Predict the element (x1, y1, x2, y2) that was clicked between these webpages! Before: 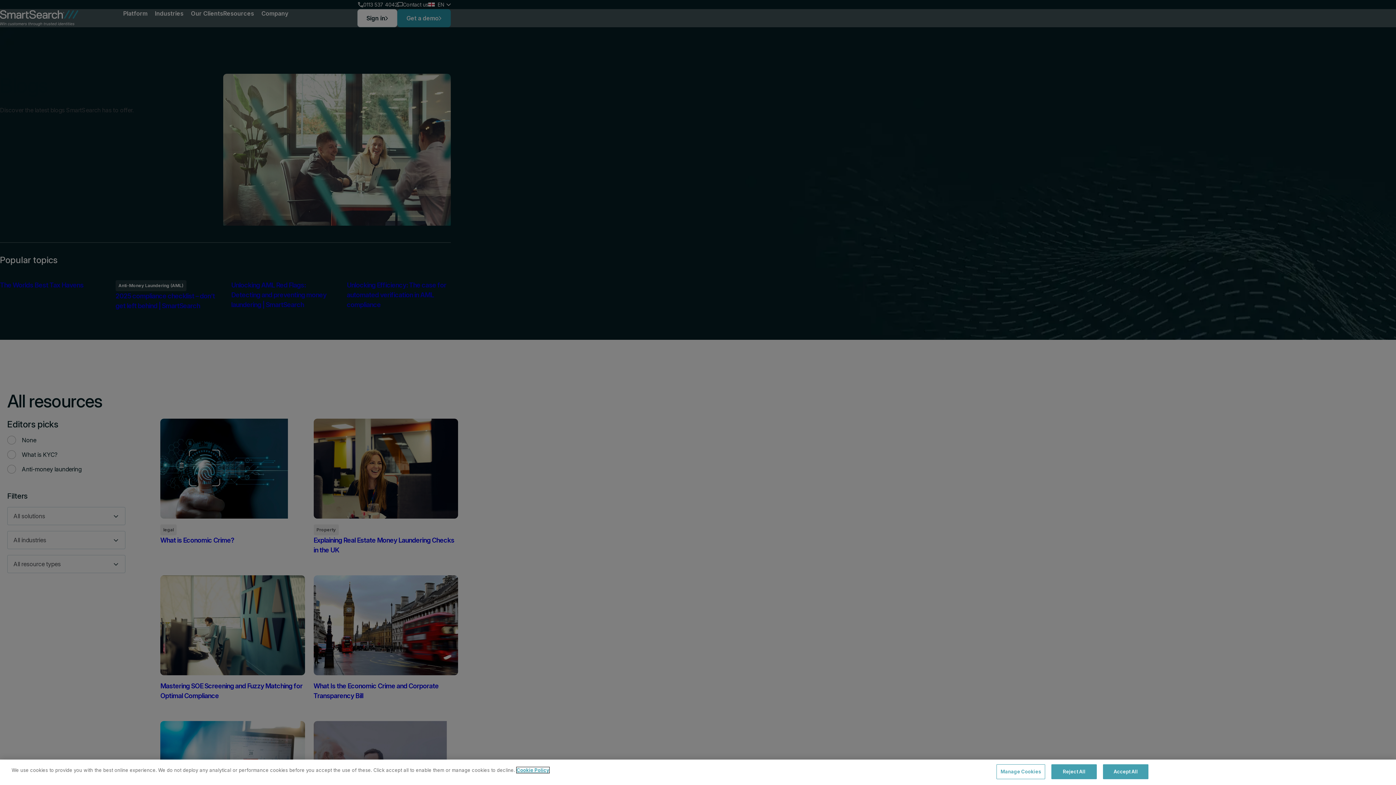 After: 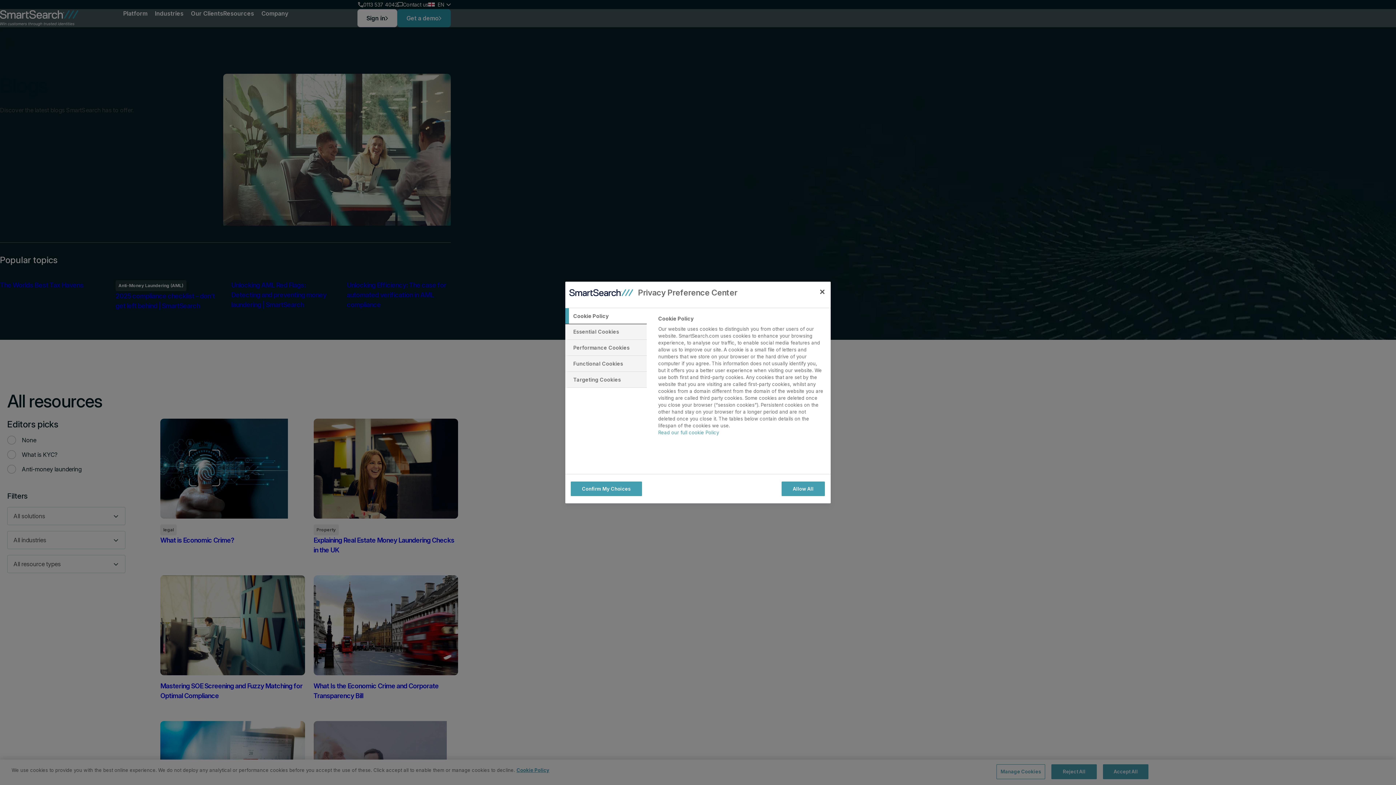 Action: bbox: (996, 764, 1045, 779) label: Manage Cookies